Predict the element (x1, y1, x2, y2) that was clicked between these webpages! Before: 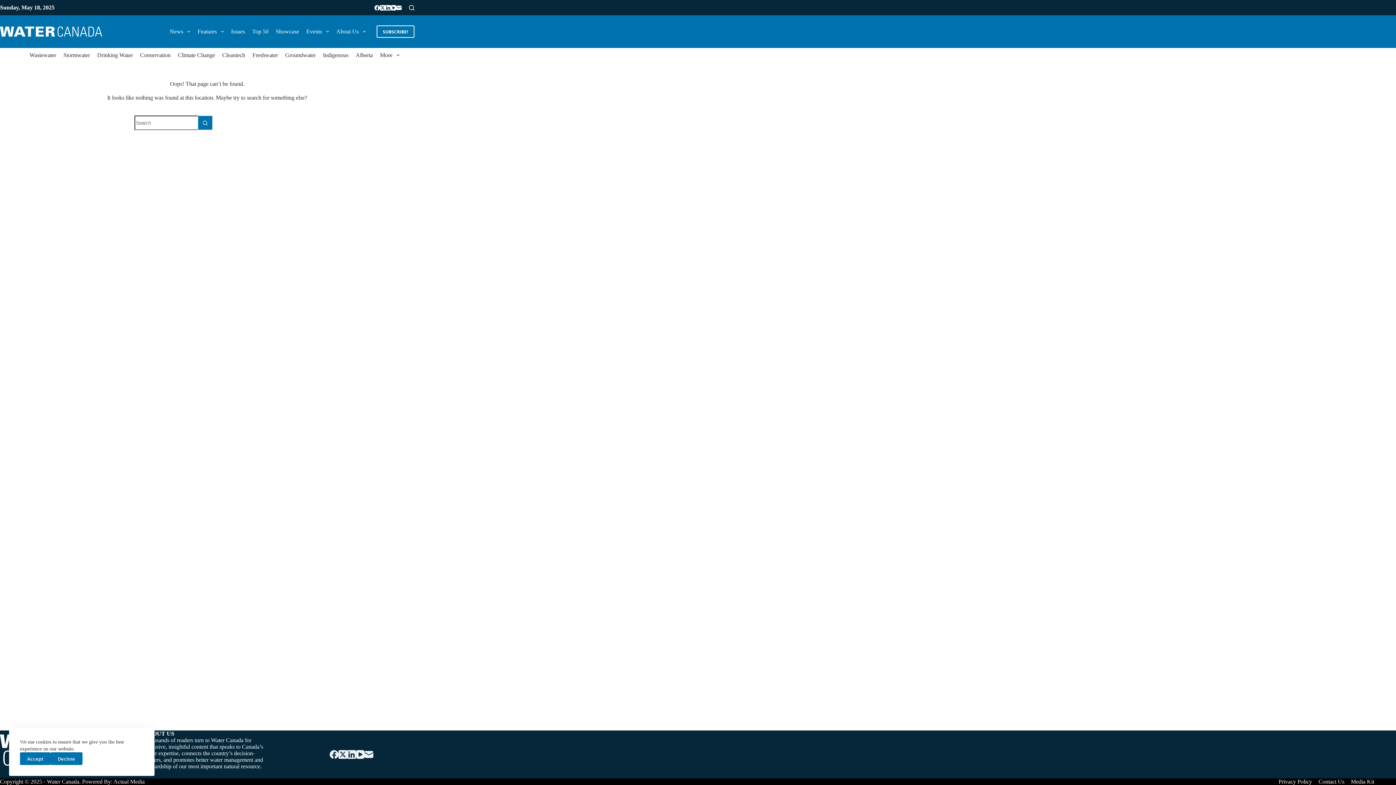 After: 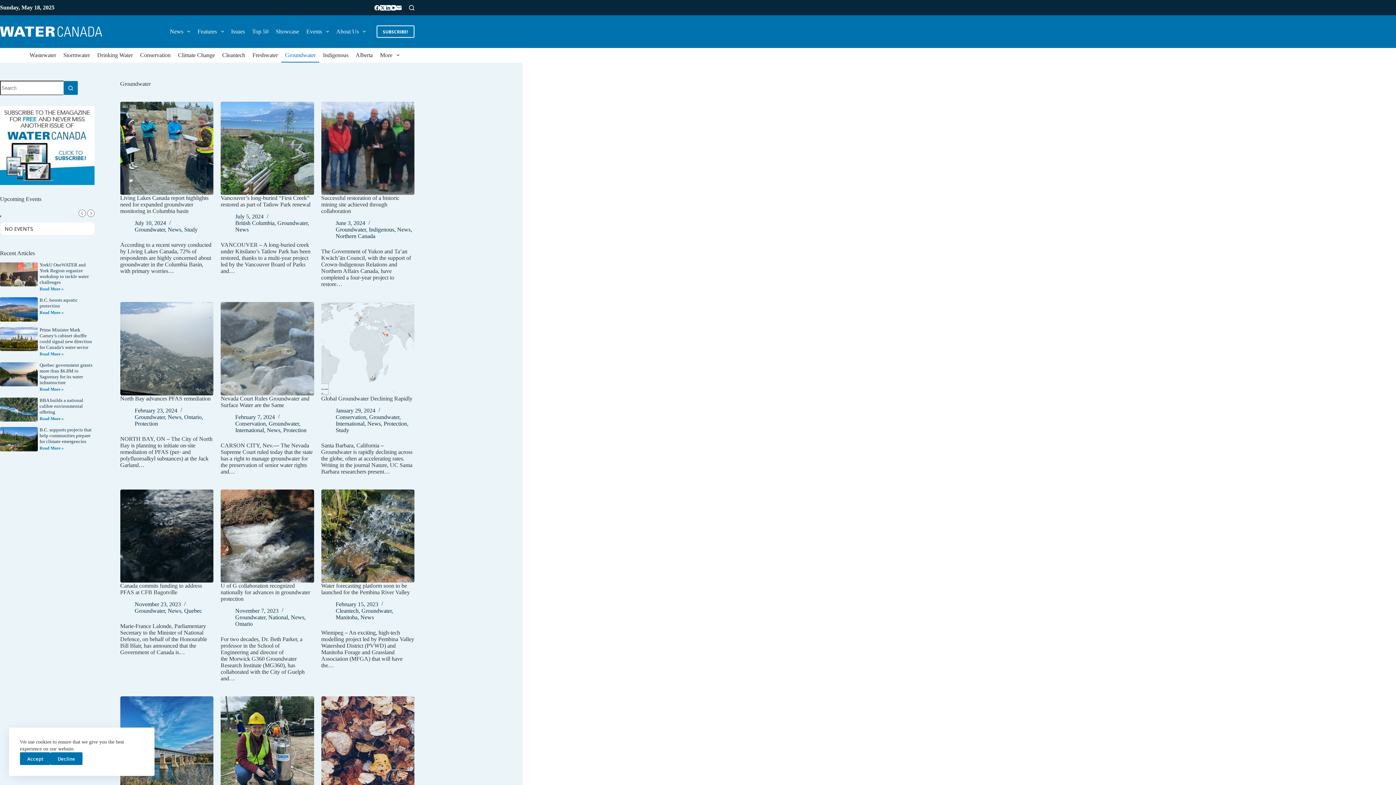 Action: bbox: (281, 48, 319, 62) label: Groundwater